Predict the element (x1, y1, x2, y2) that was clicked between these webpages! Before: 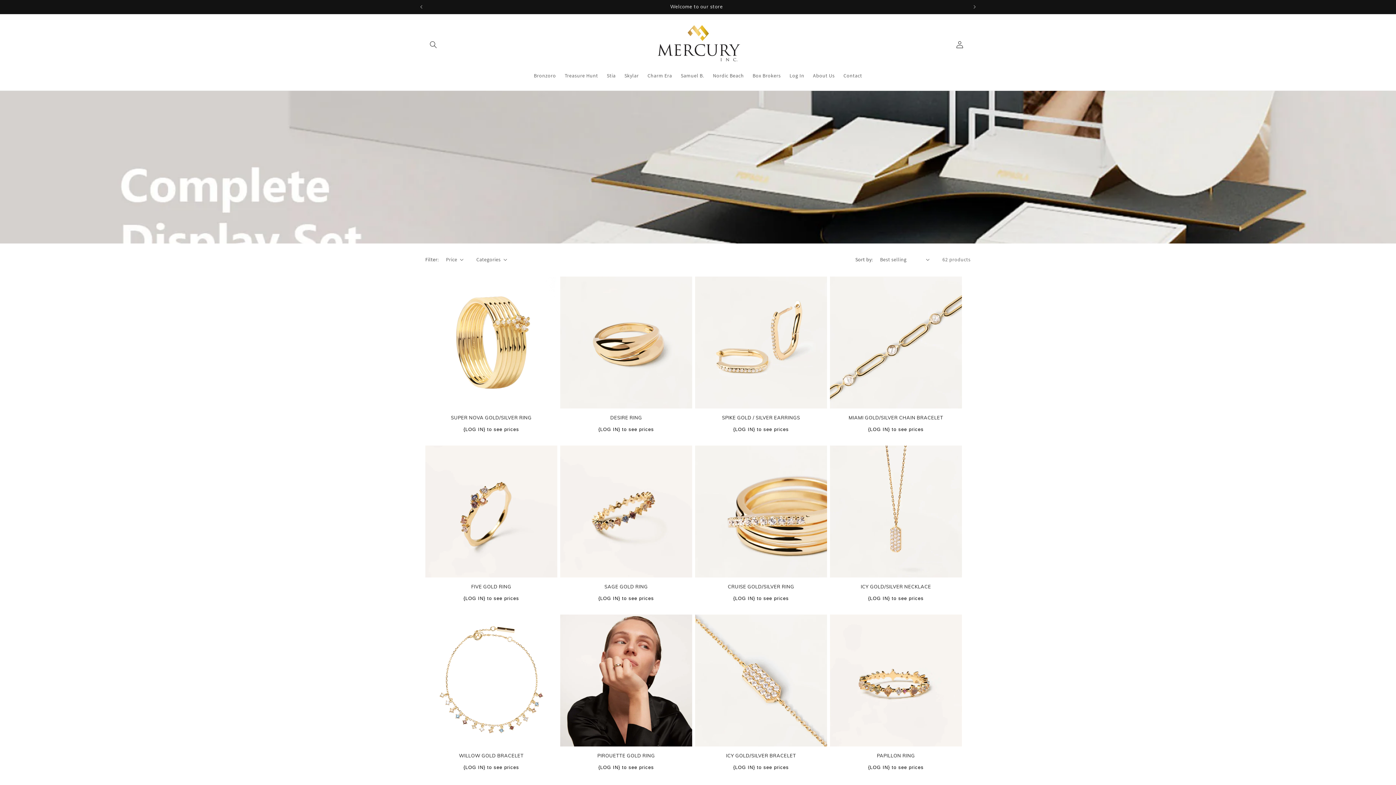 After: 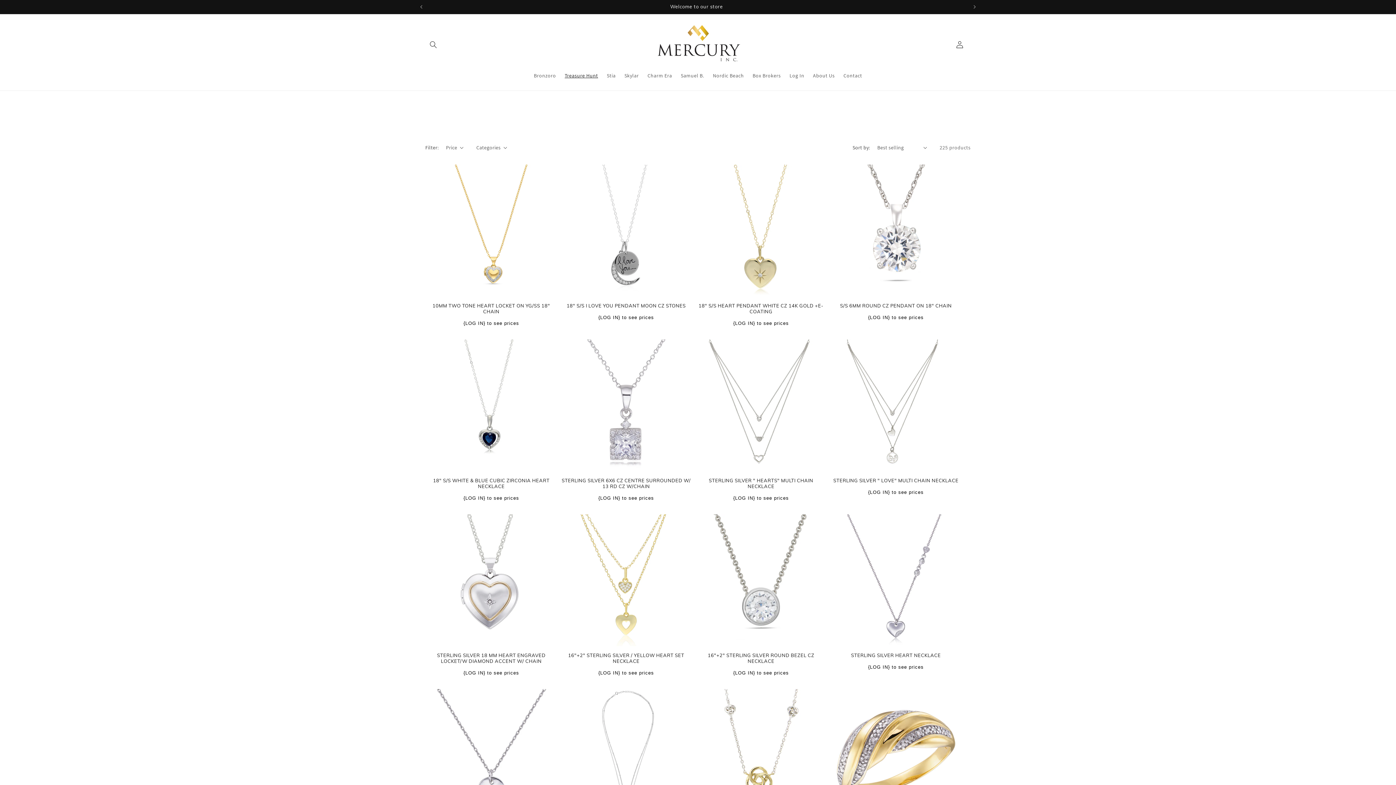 Action: bbox: (560, 67, 602, 83) label: Treasure Hunt